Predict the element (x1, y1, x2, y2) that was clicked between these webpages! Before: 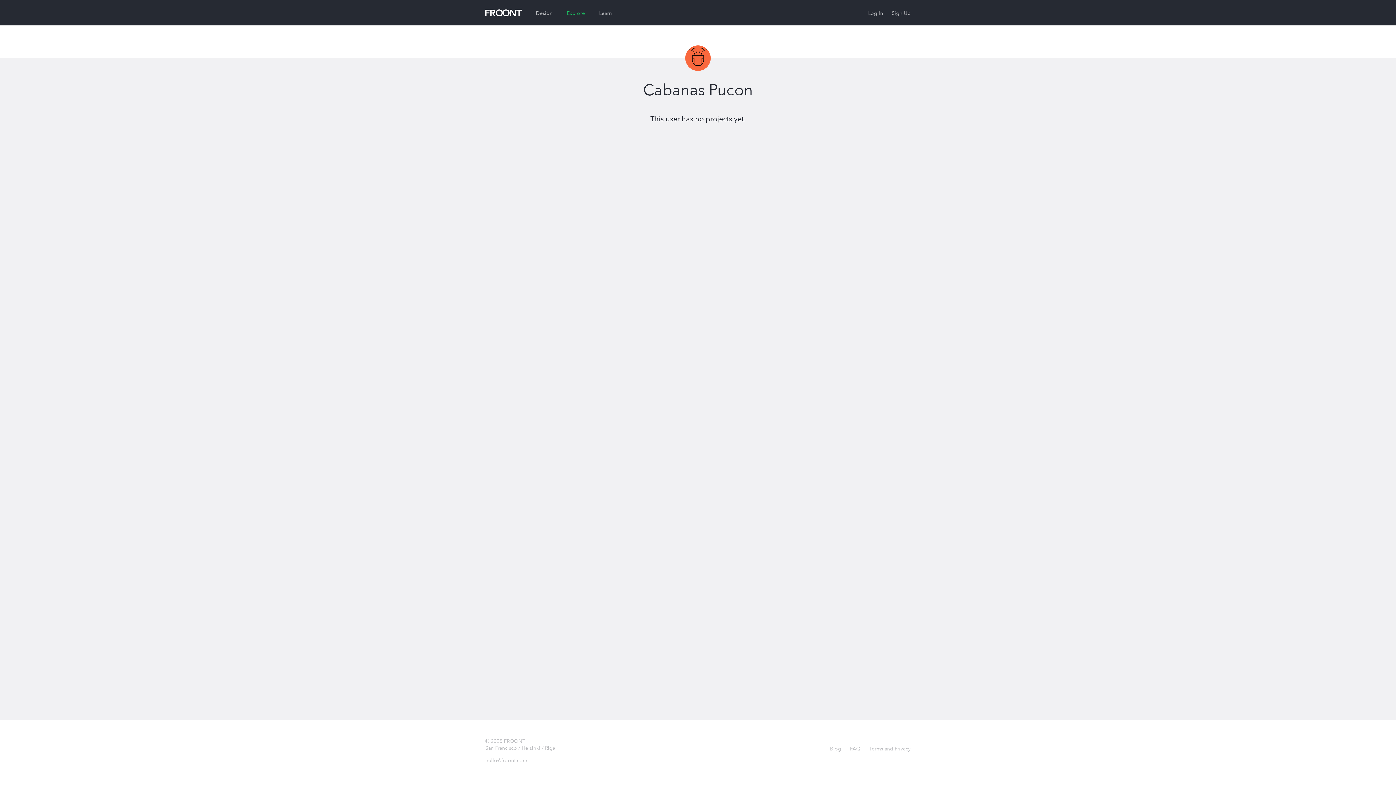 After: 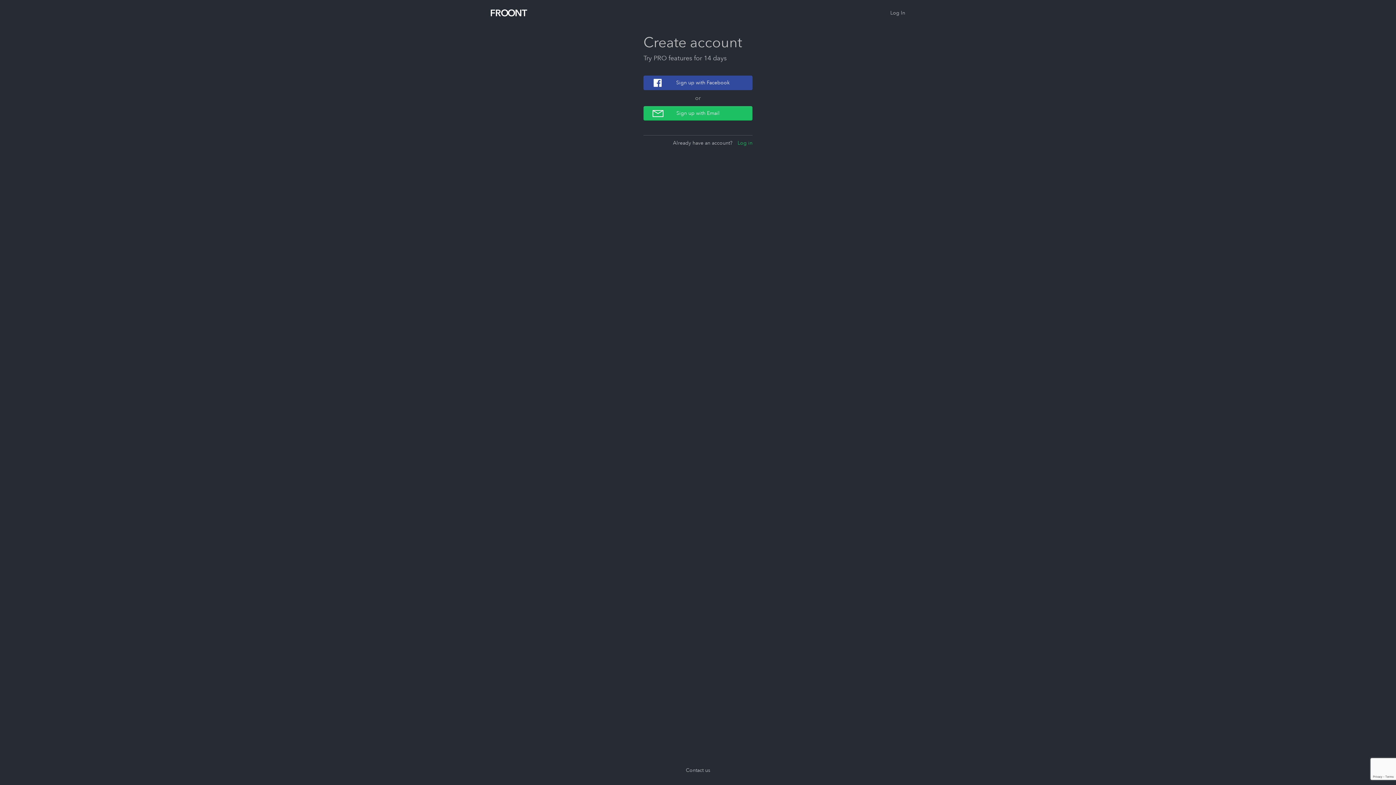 Action: label: Sign Up bbox: (892, 9, 910, 16)